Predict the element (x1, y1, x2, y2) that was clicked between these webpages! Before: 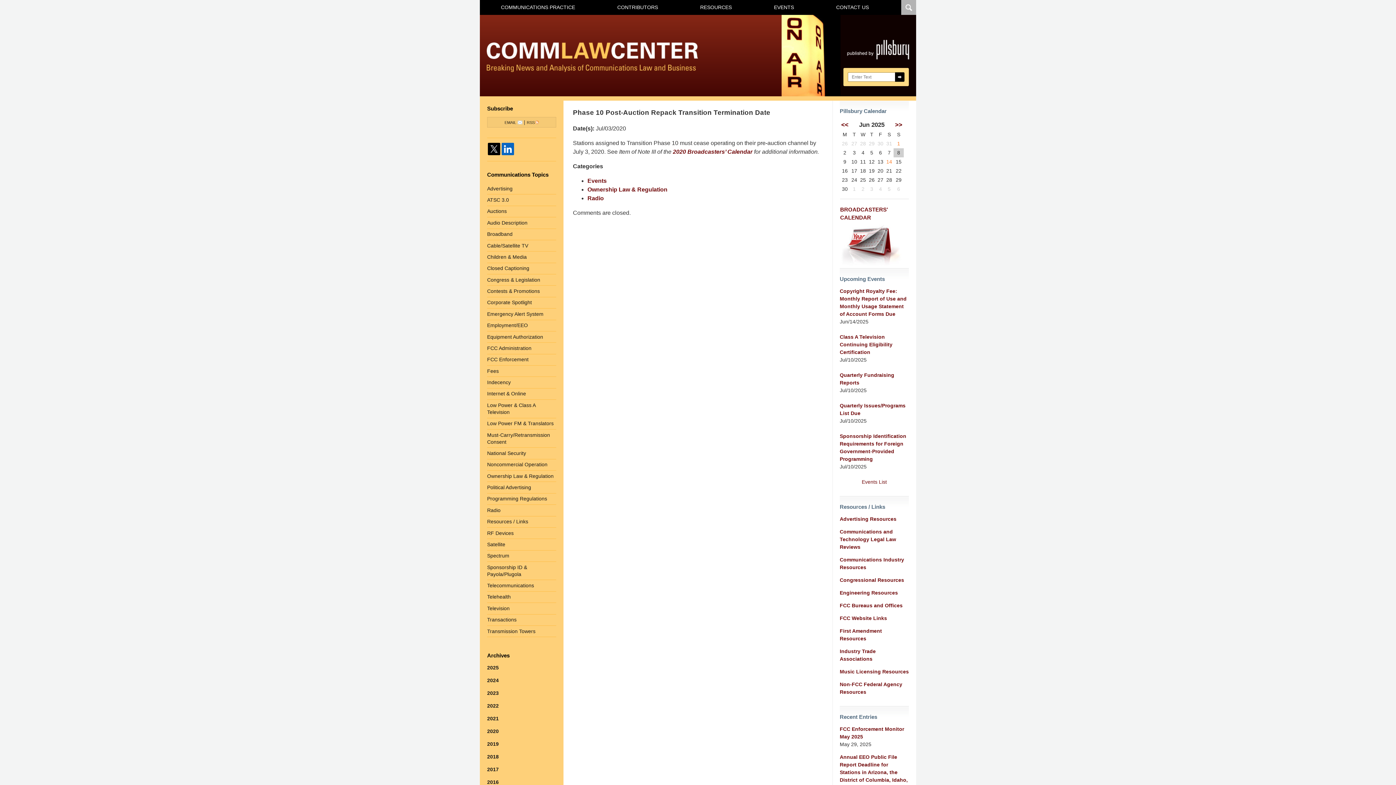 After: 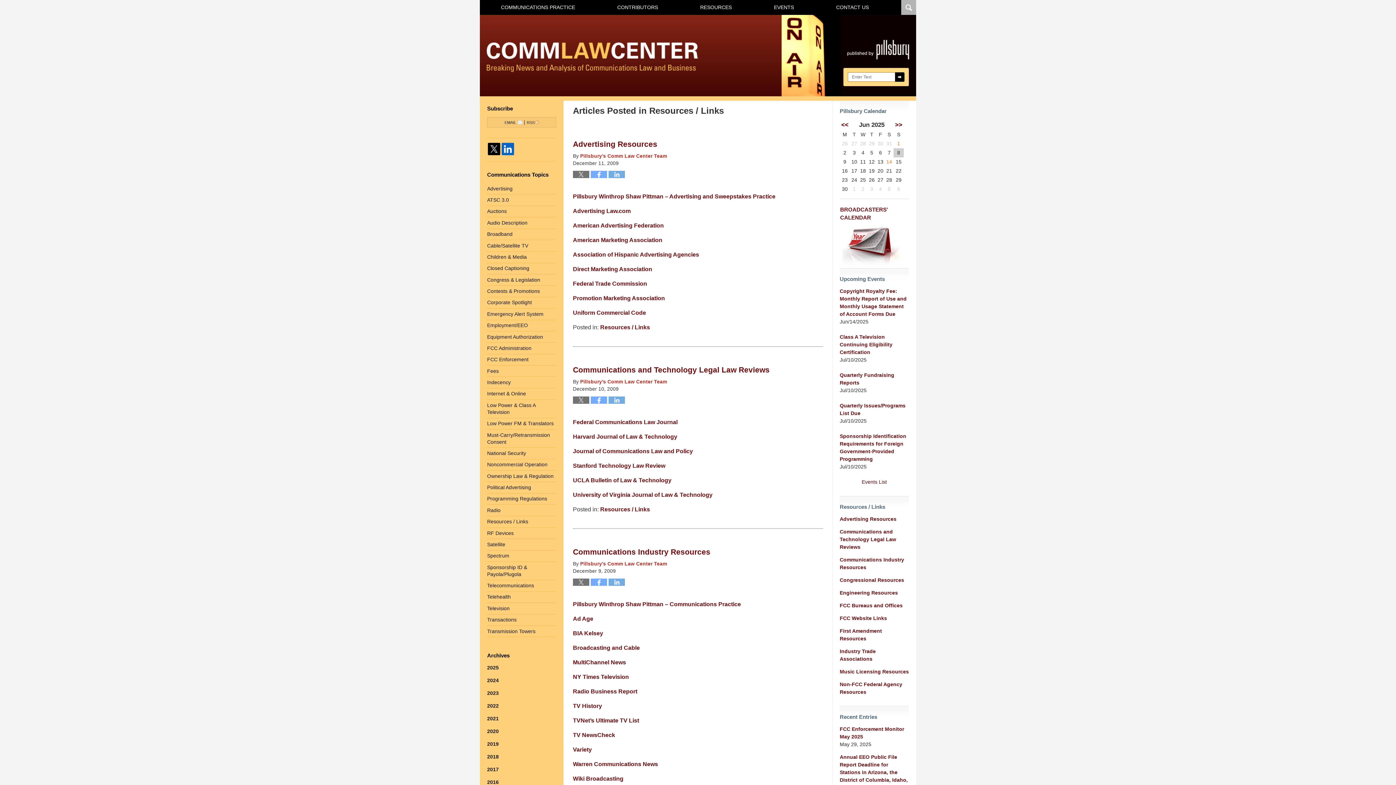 Action: label: Resources / Links bbox: (487, 516, 556, 527)